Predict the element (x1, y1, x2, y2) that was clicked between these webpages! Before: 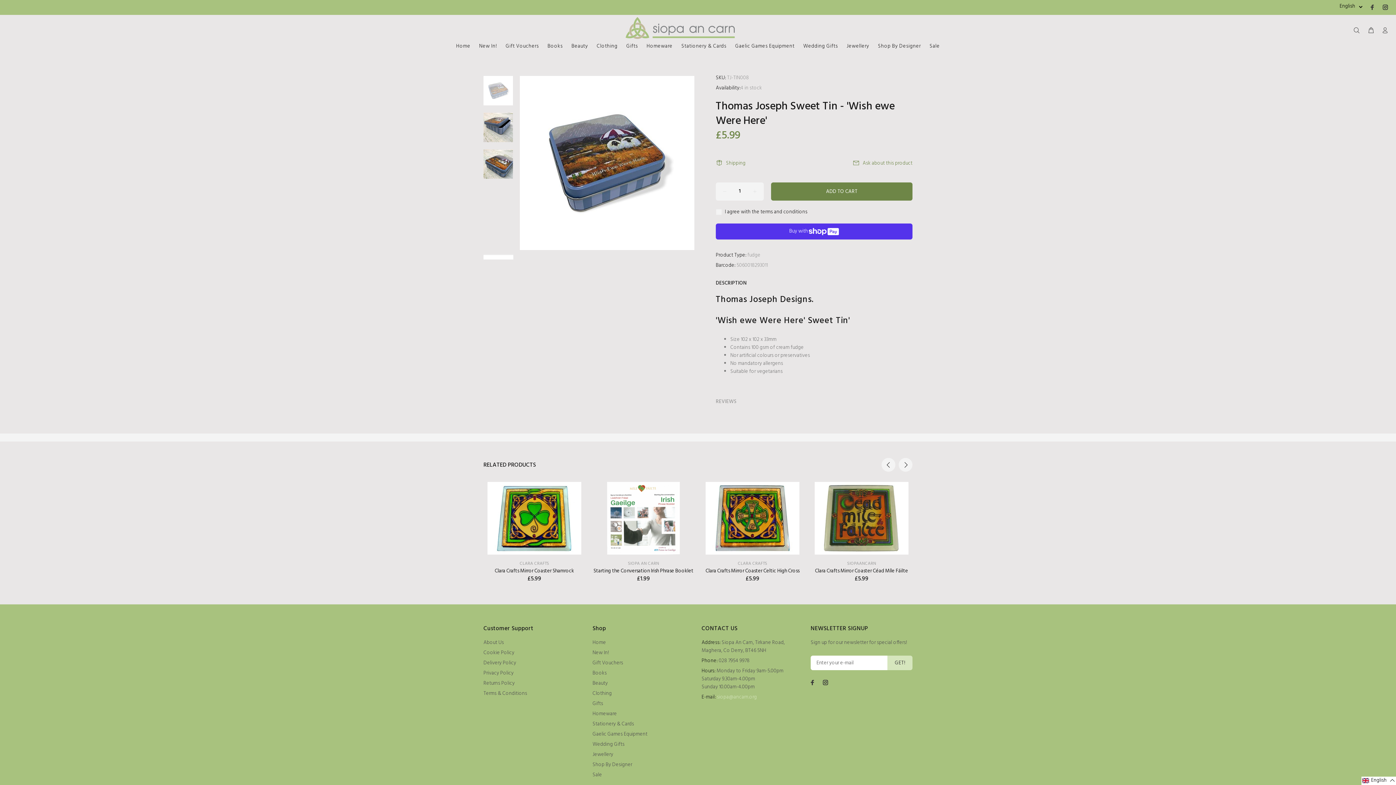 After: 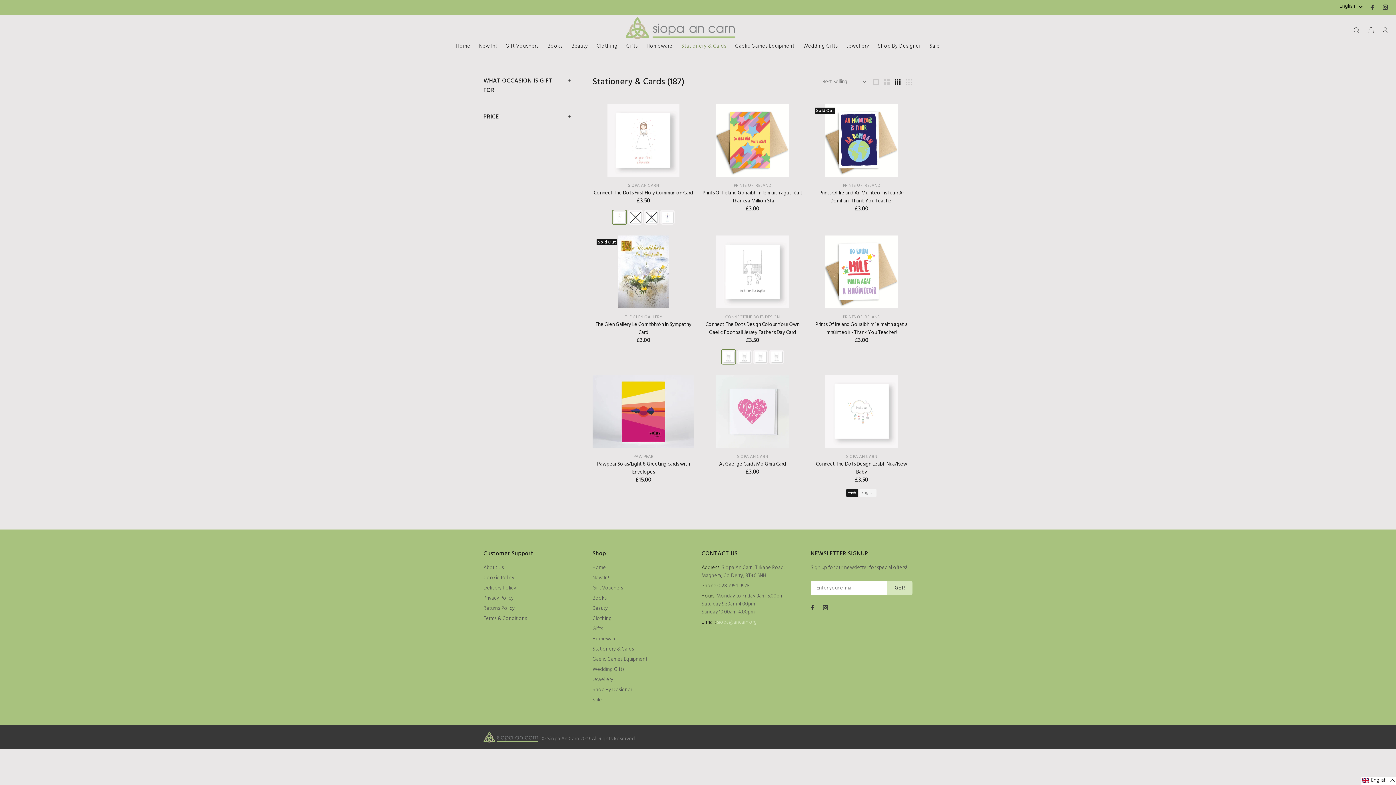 Action: label: Stationery & Cards bbox: (592, 719, 634, 729)